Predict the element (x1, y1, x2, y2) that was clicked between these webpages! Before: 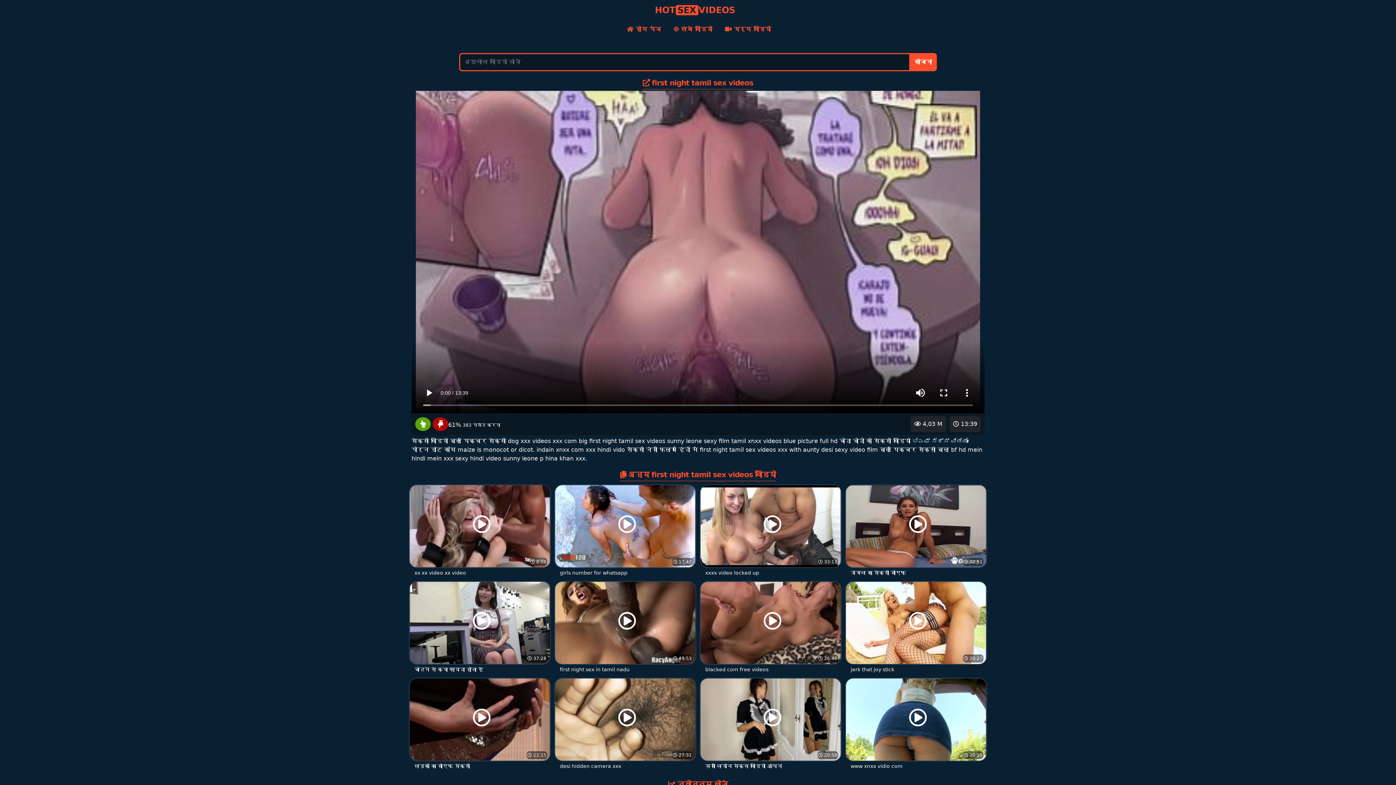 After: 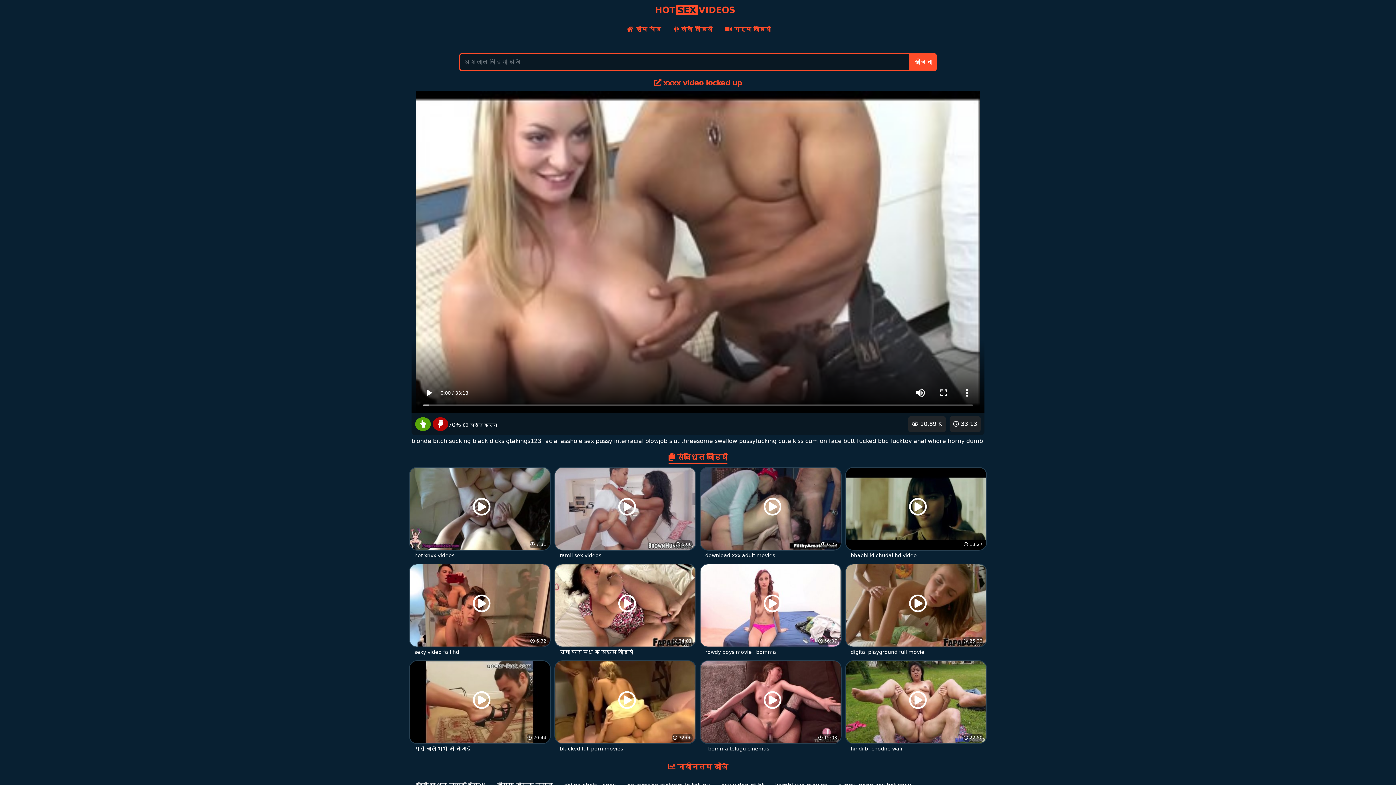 Action: bbox: (700, 522, 841, 577) label:  33:13
 10,89 K
xxxx video locked up